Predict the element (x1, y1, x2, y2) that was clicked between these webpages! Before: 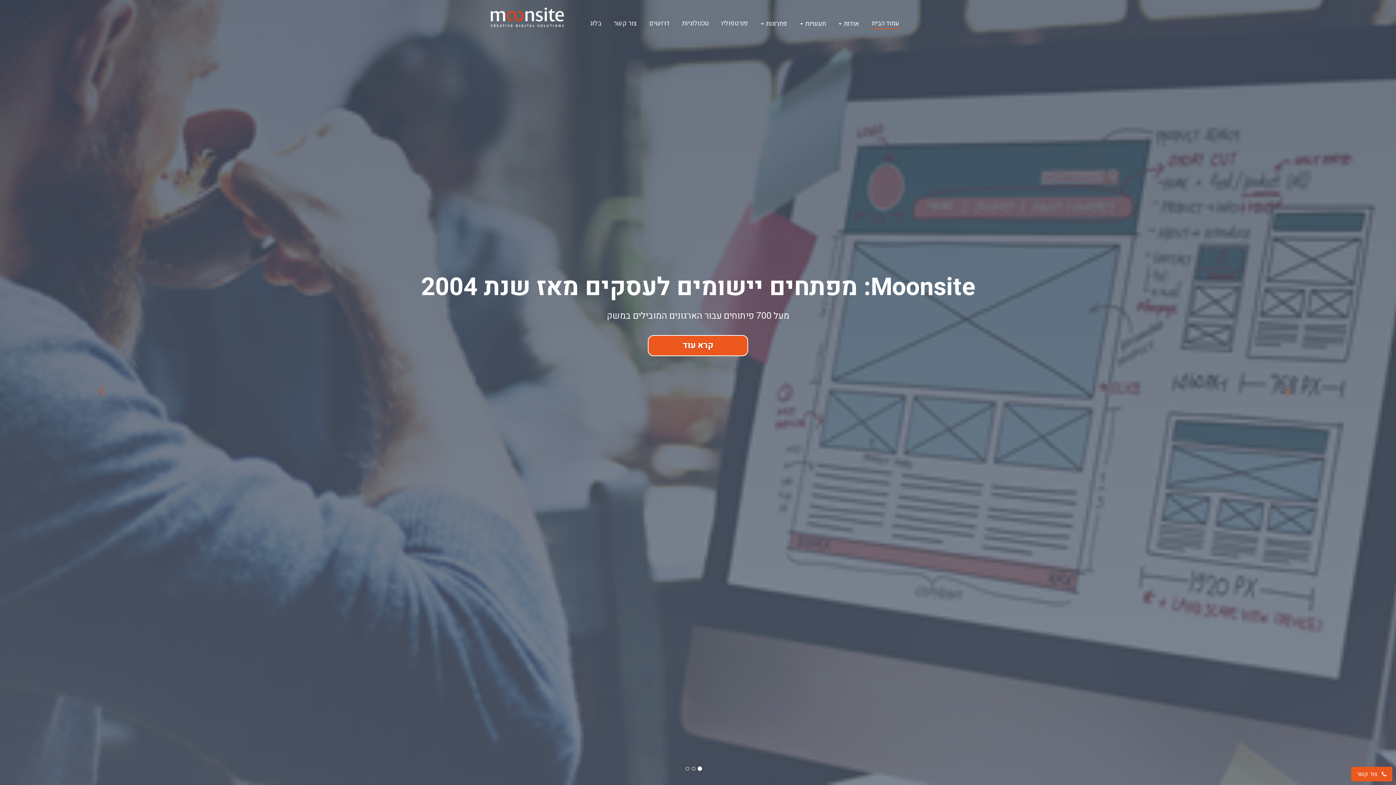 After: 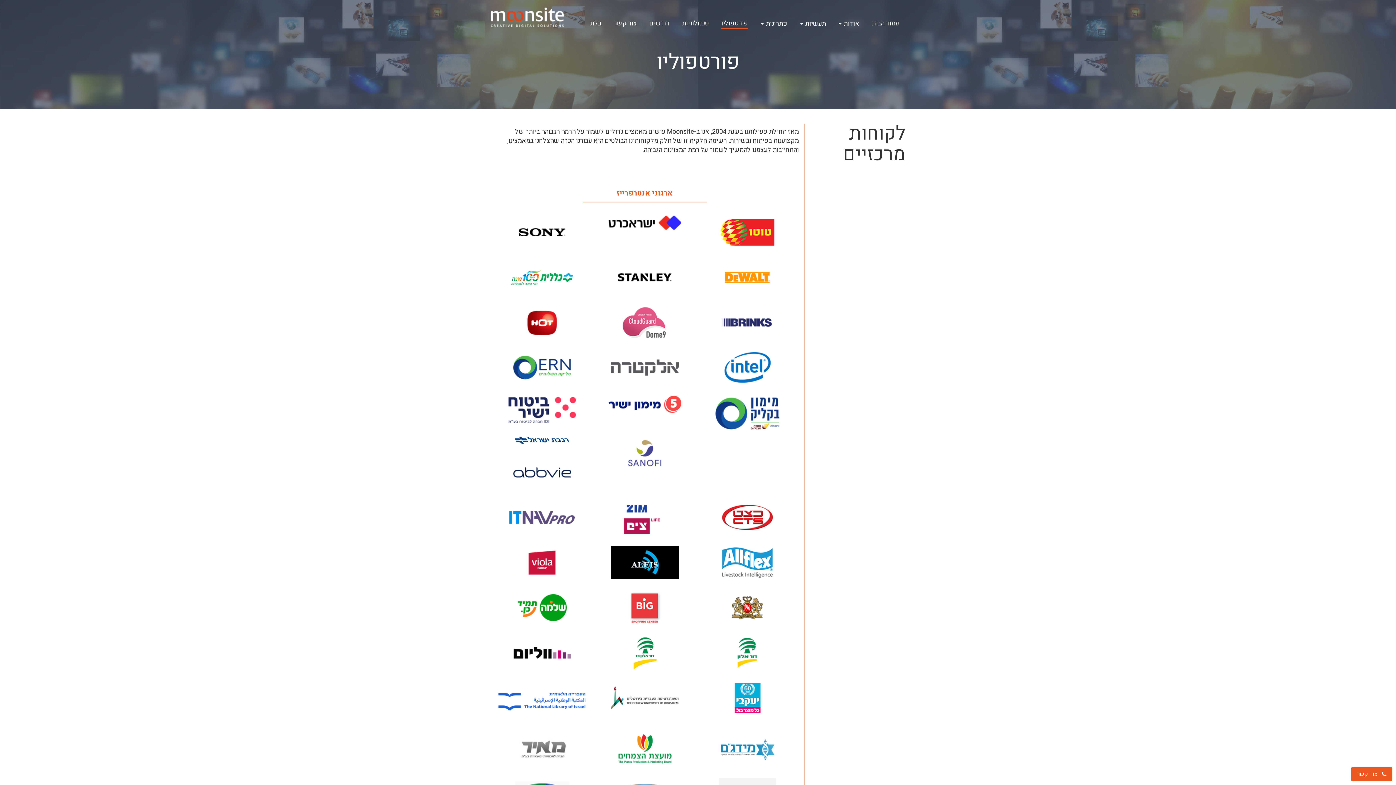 Action: bbox: (721, 18, 748, 28) label: פורטפוליו